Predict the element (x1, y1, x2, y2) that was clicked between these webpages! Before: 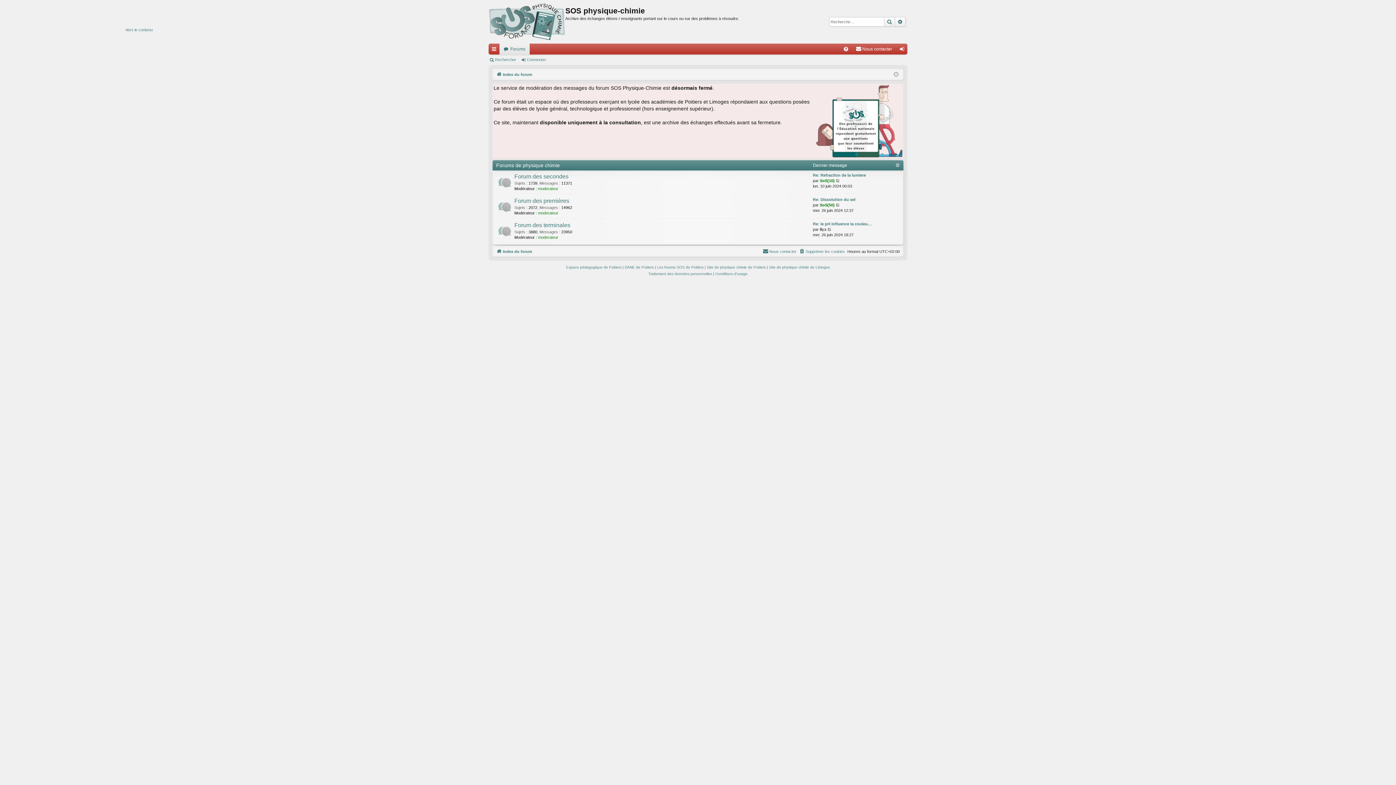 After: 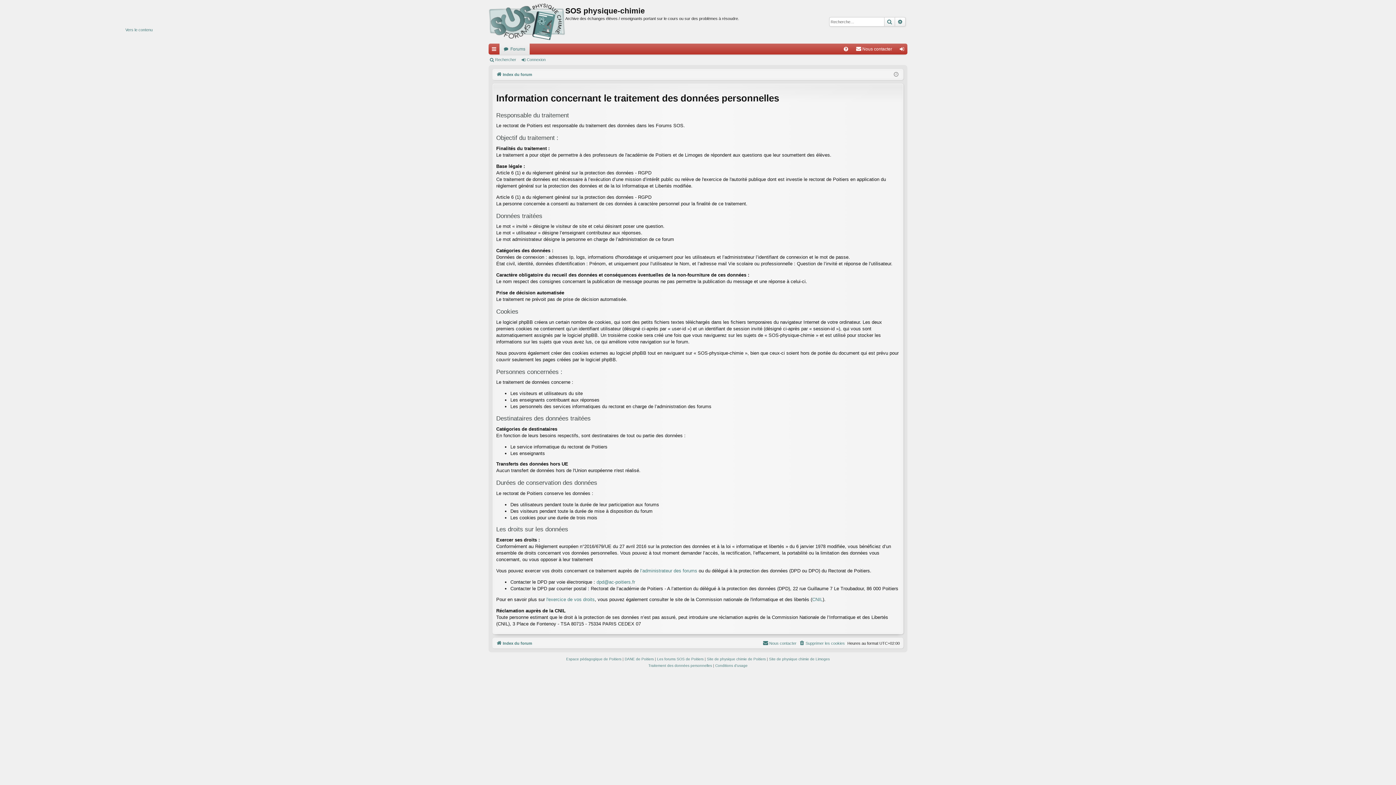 Action: bbox: (648, 270, 712, 277) label: Traitement des données personnelles